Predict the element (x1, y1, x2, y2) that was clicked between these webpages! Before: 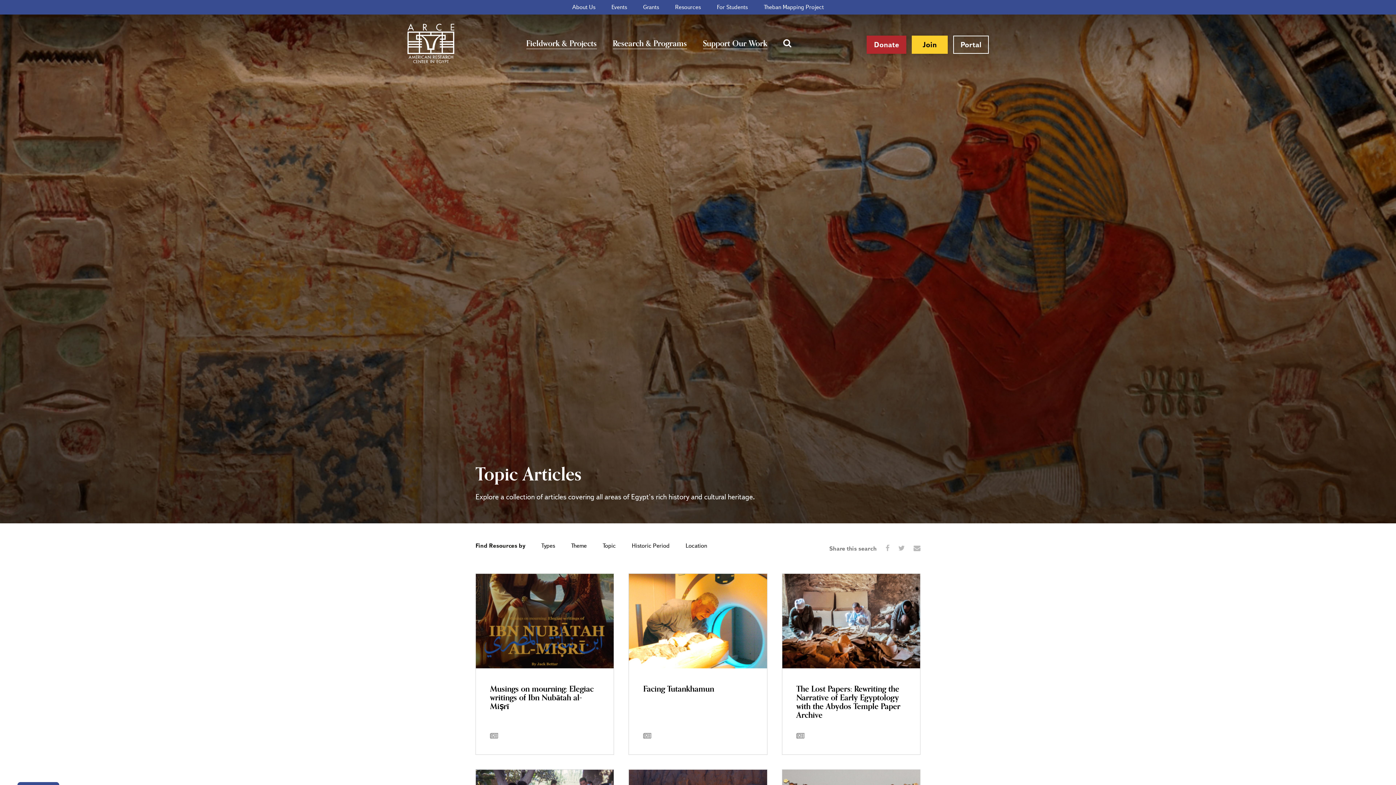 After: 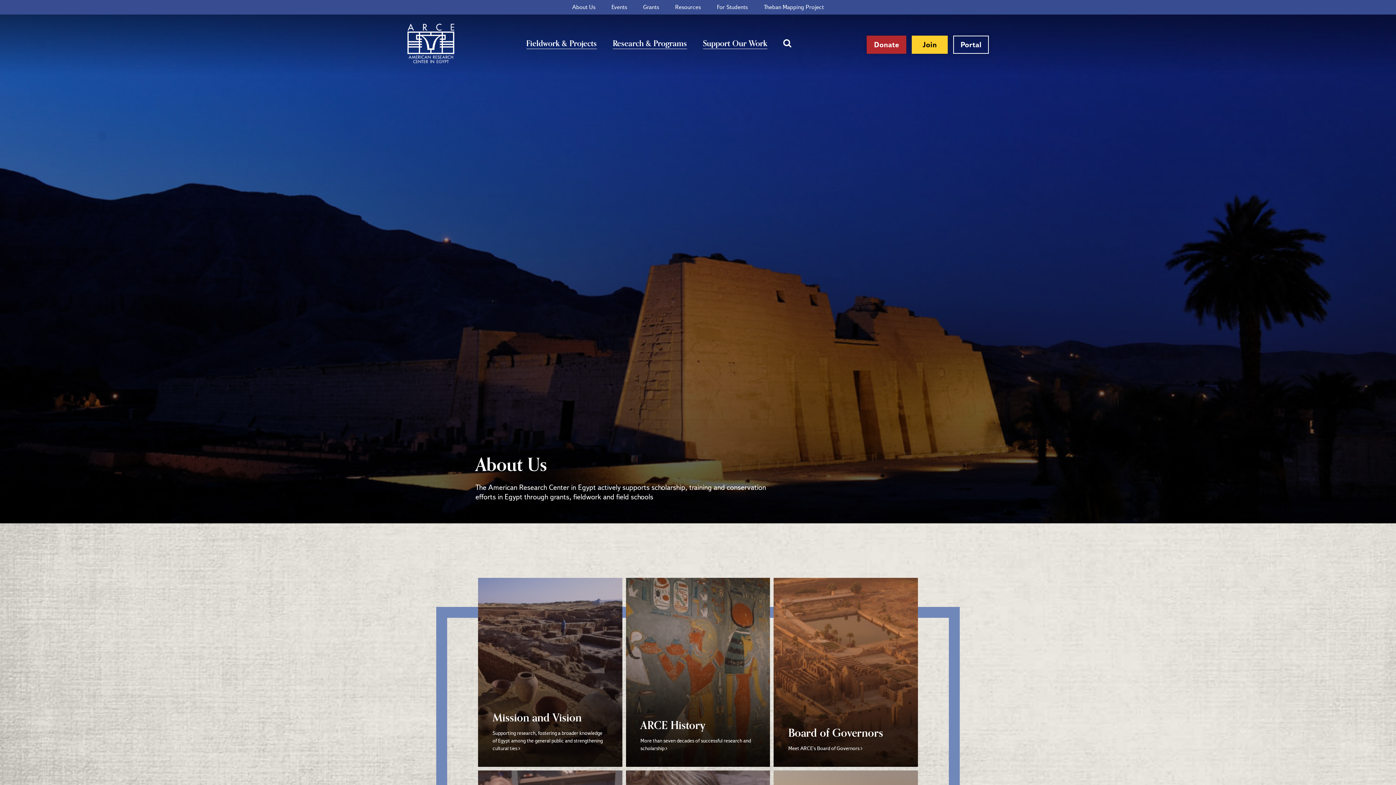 Action: bbox: (572, 0, 595, 14) label: About Us